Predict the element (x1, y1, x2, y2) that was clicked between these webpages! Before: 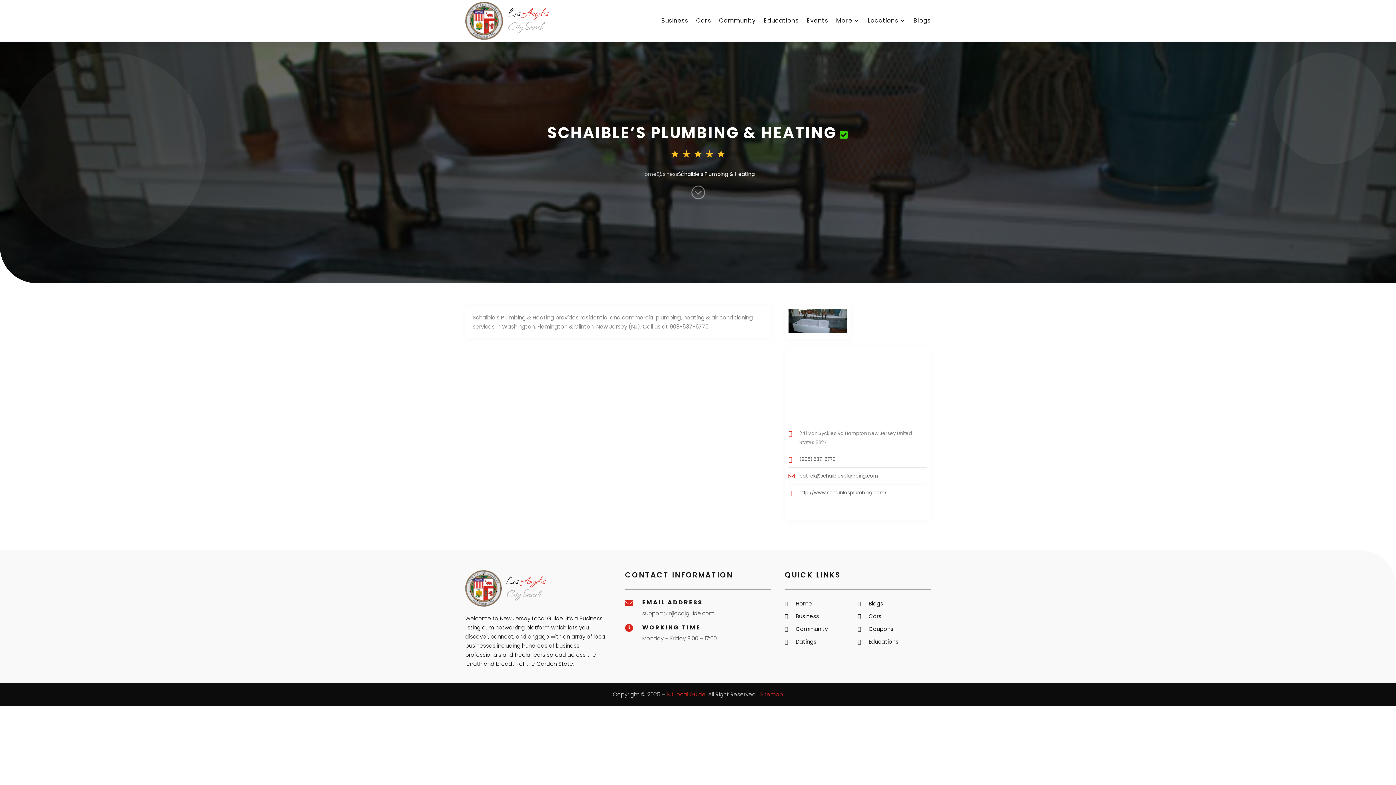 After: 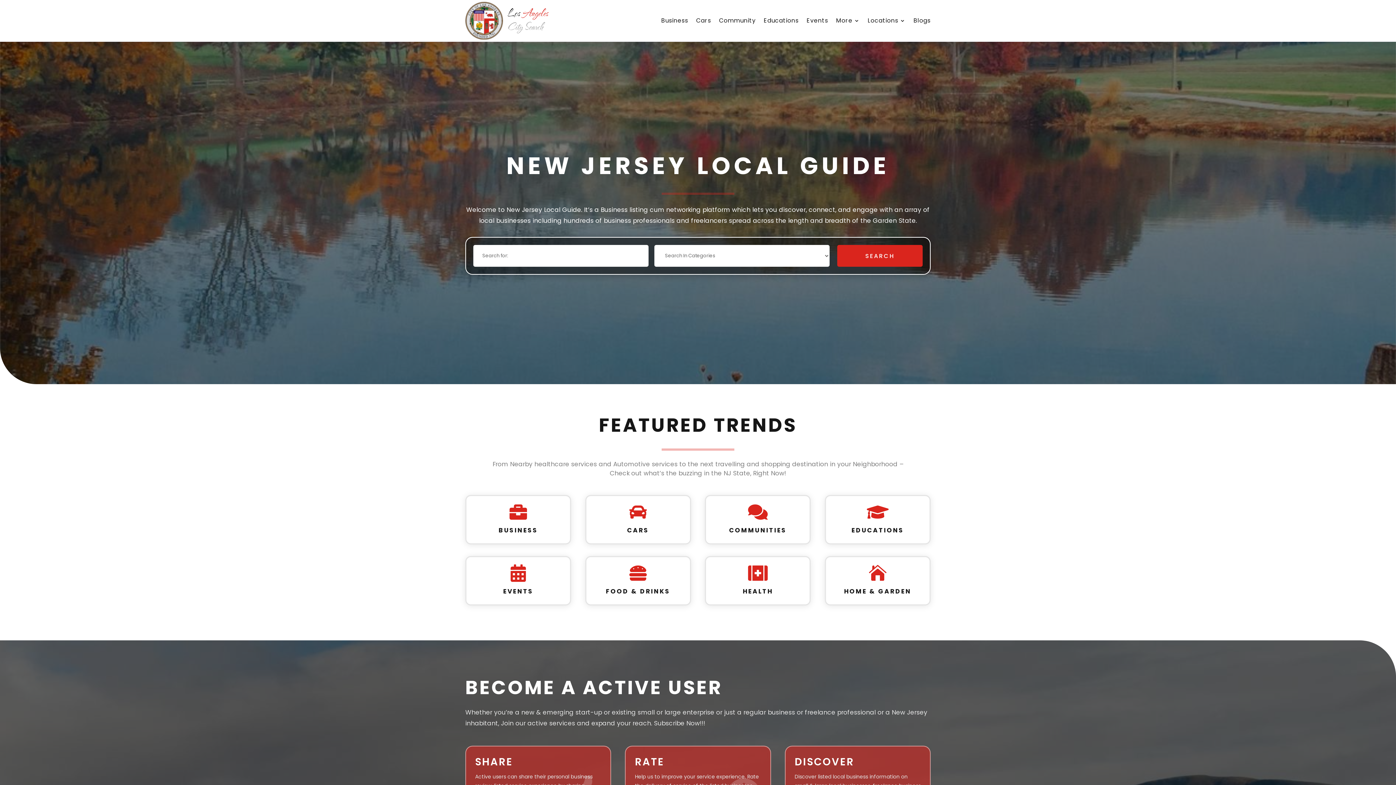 Action: bbox: (641, 170, 656, 177) label: Home